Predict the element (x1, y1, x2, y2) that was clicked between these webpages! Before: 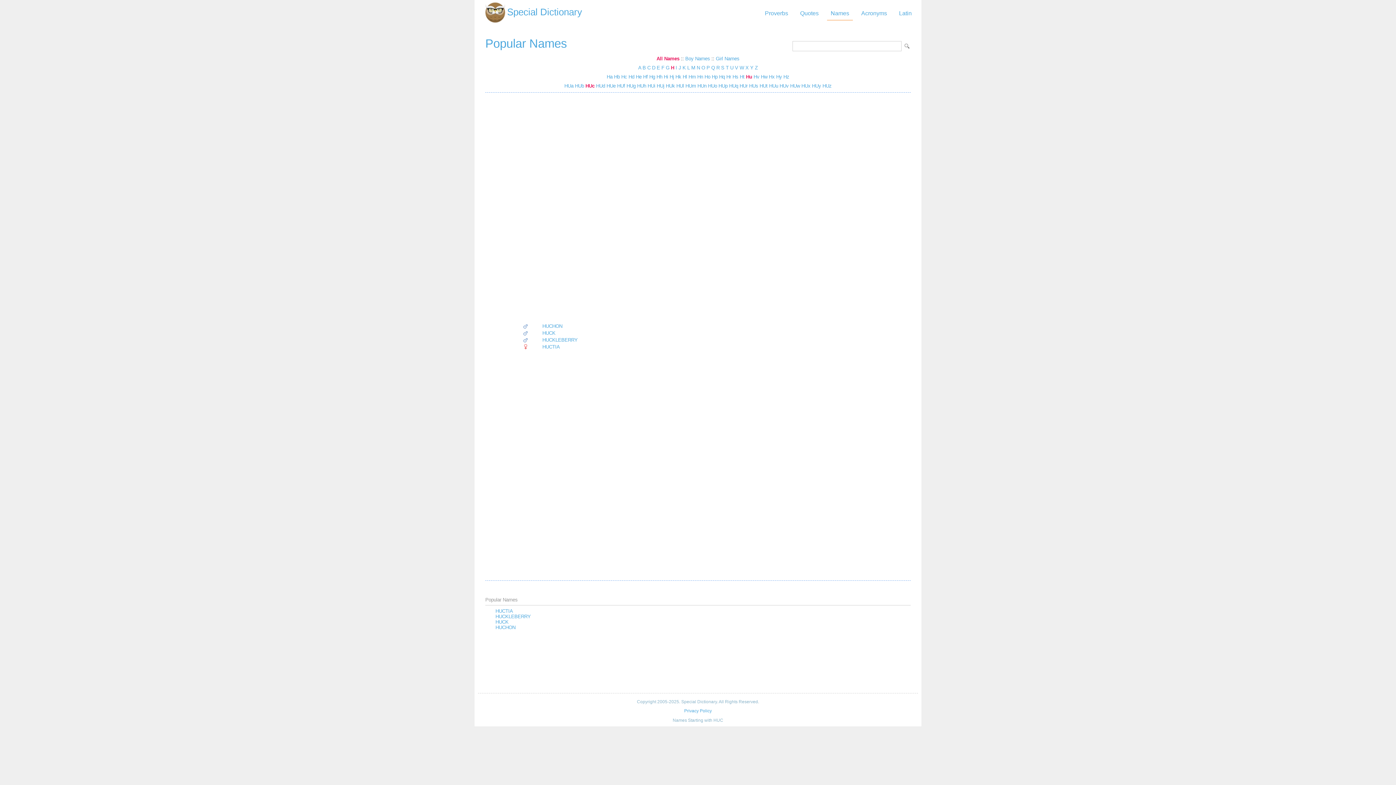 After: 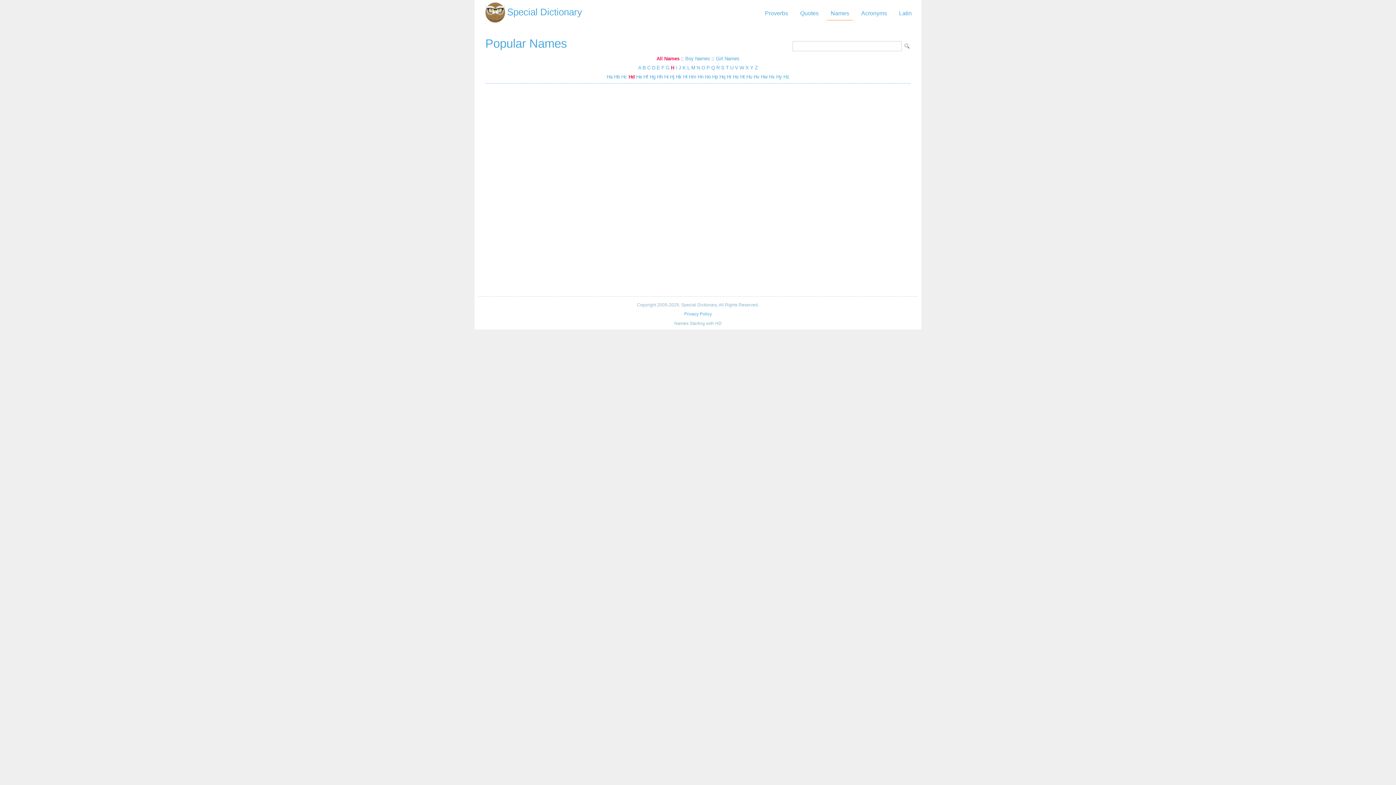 Action: bbox: (628, 74, 634, 79) label: Hd